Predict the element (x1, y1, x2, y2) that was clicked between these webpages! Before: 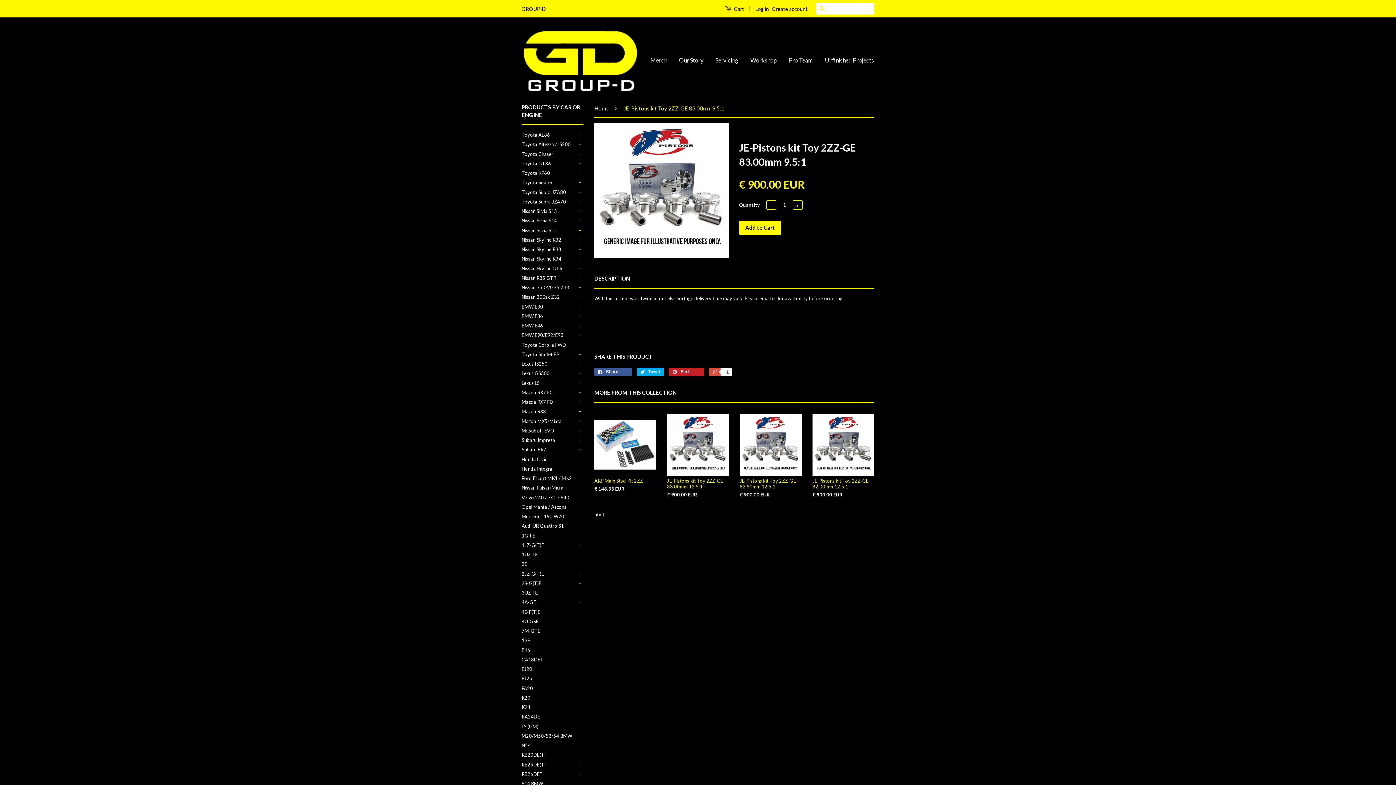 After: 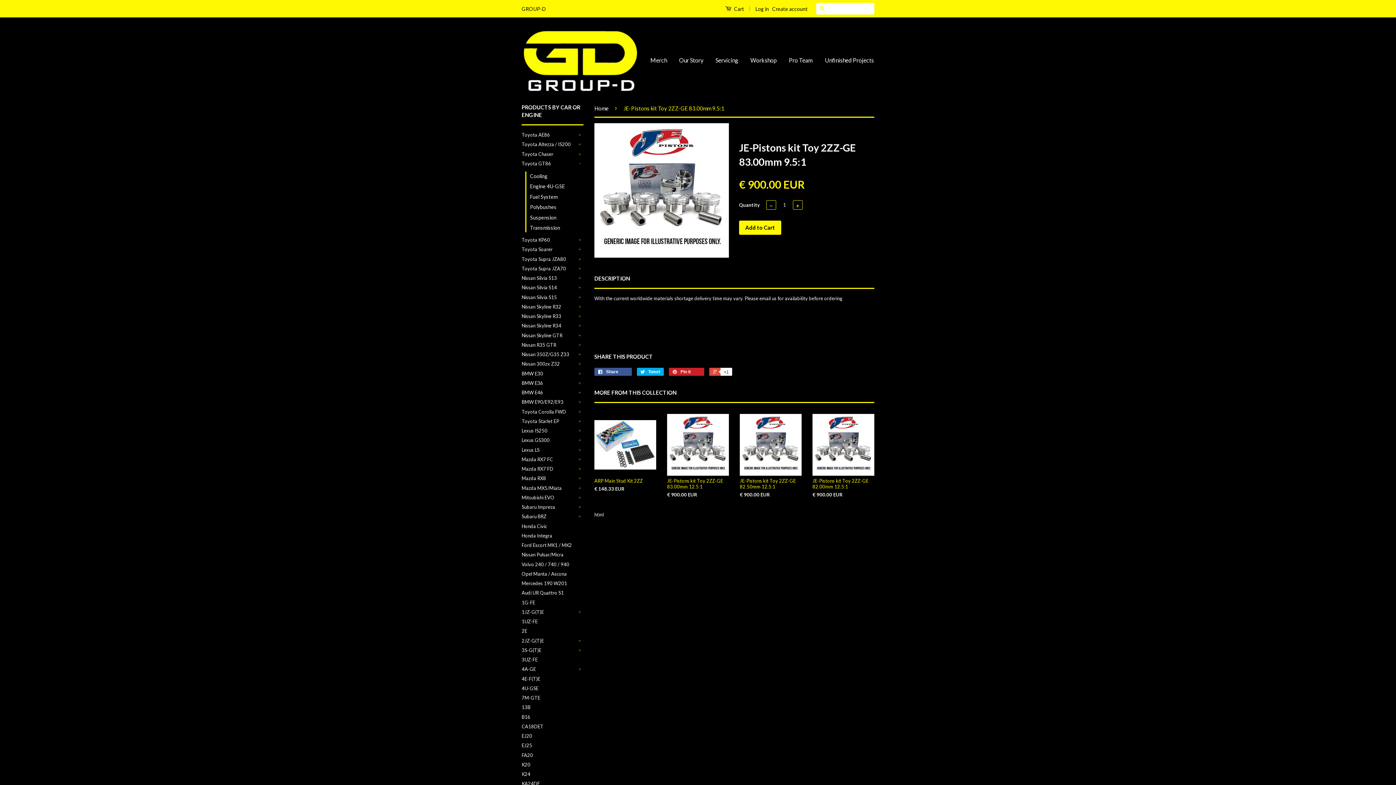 Action: bbox: (576, 160, 583, 167) label: +